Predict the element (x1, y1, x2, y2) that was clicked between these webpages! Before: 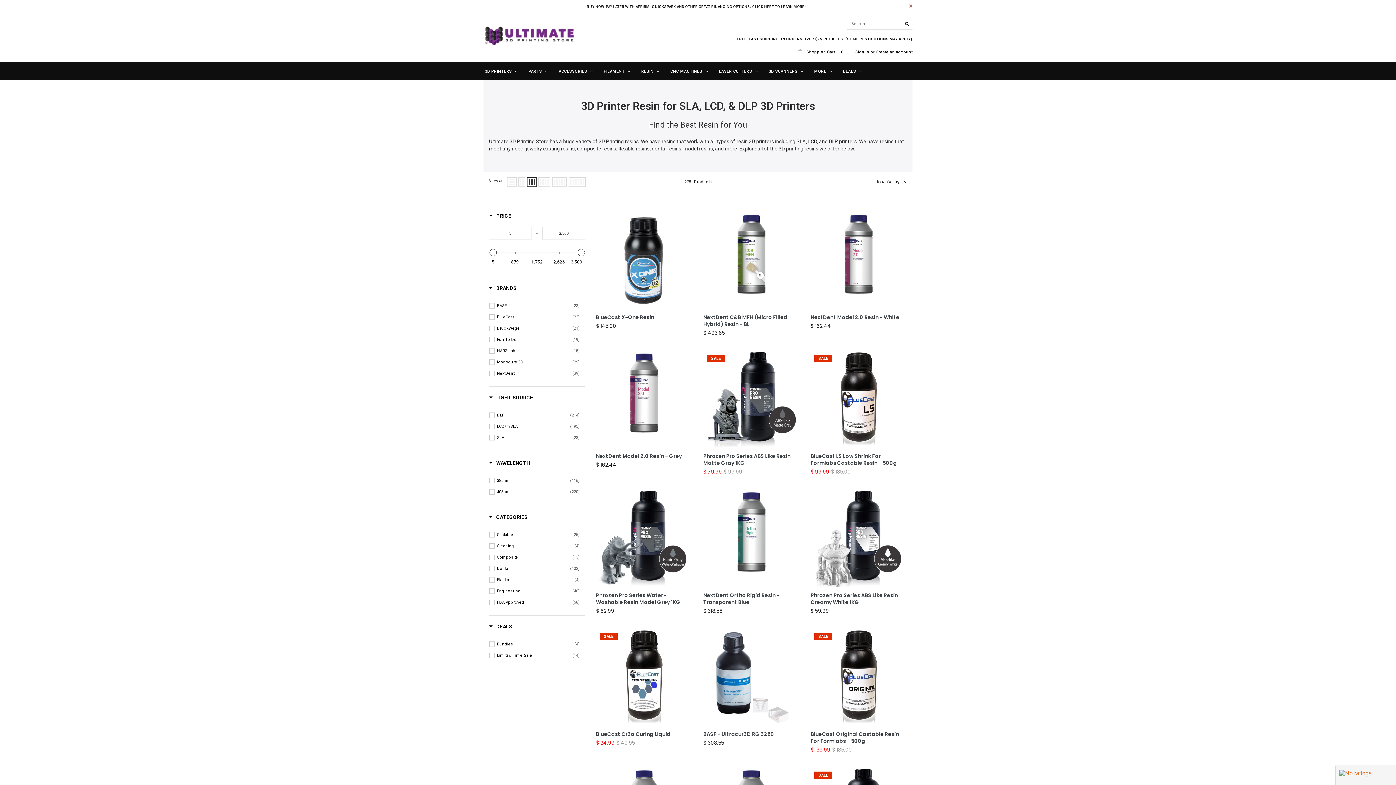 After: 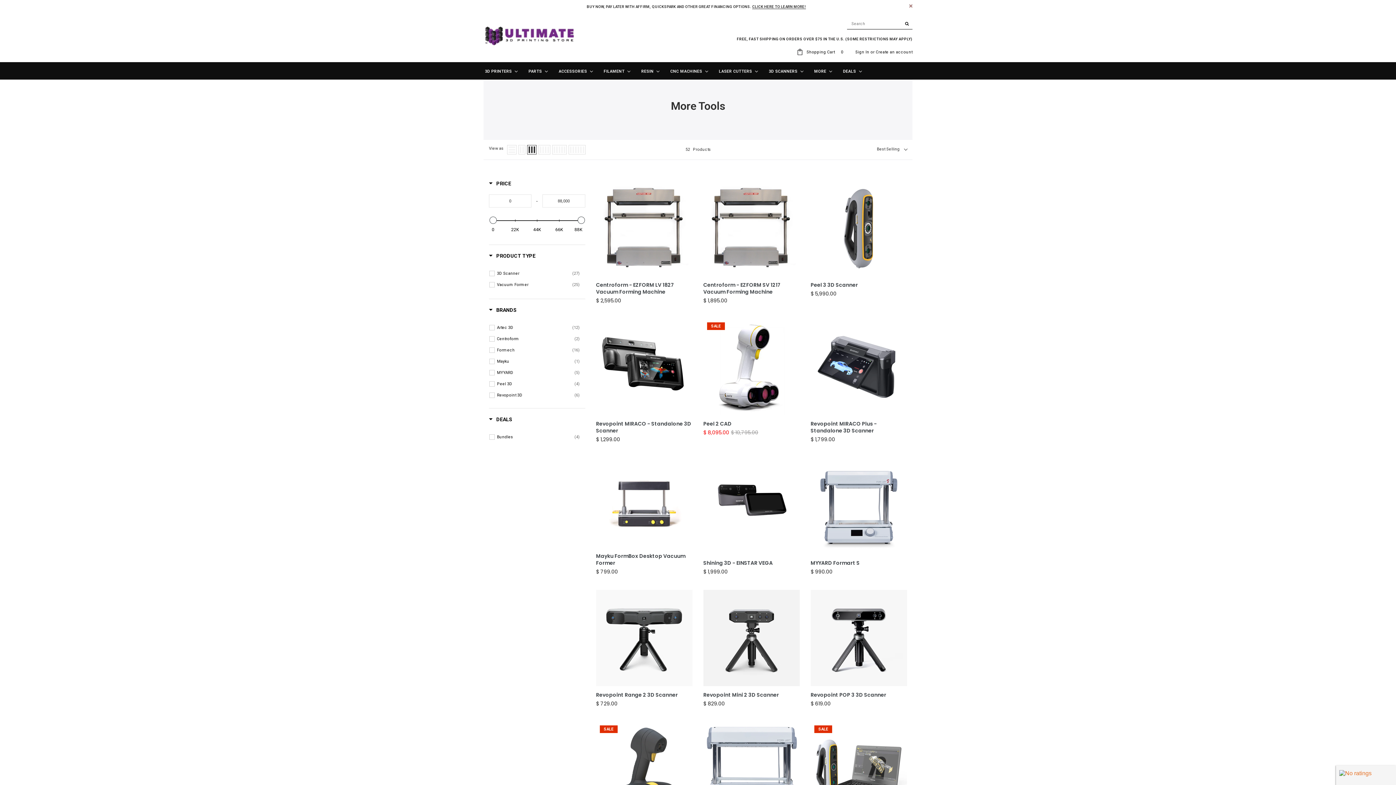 Action: bbox: (813, 68, 834, 75) label: More